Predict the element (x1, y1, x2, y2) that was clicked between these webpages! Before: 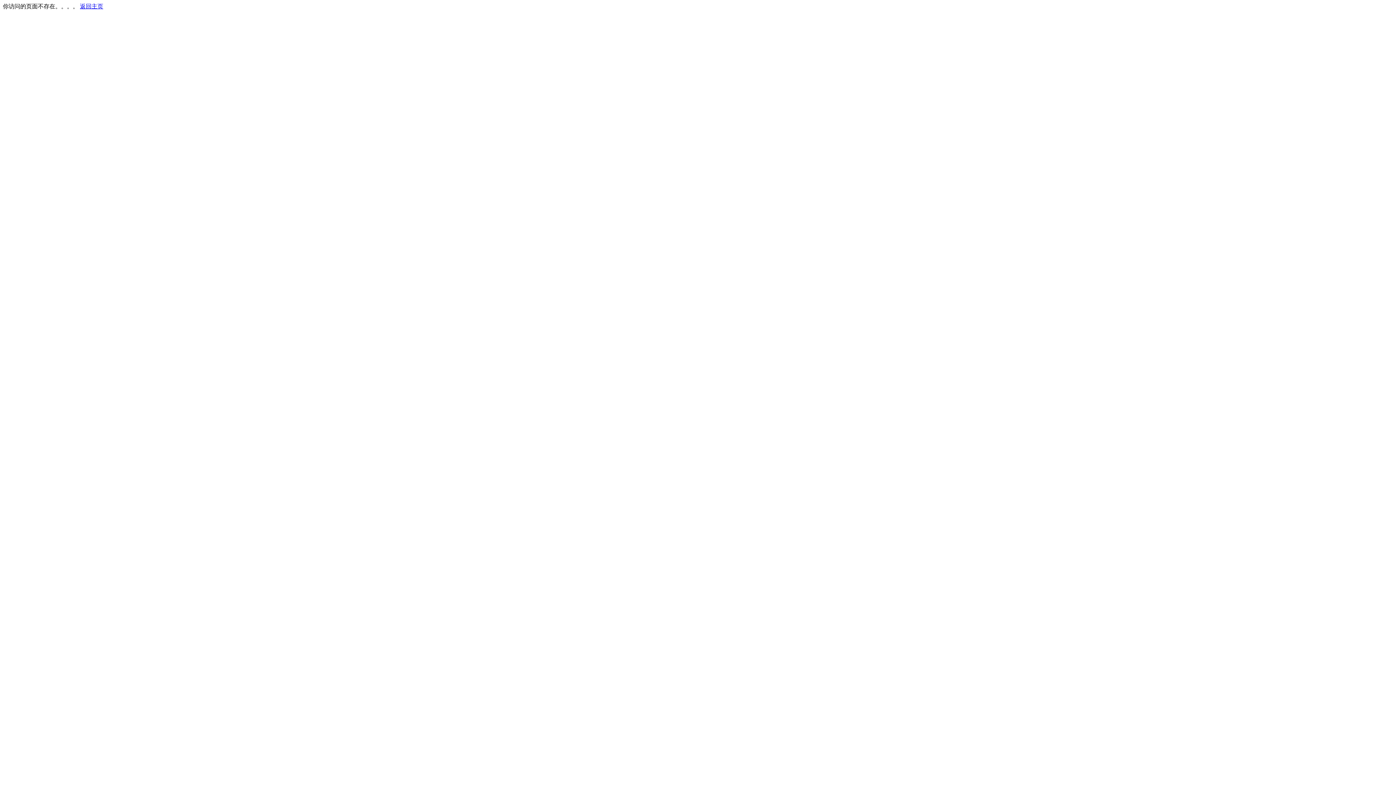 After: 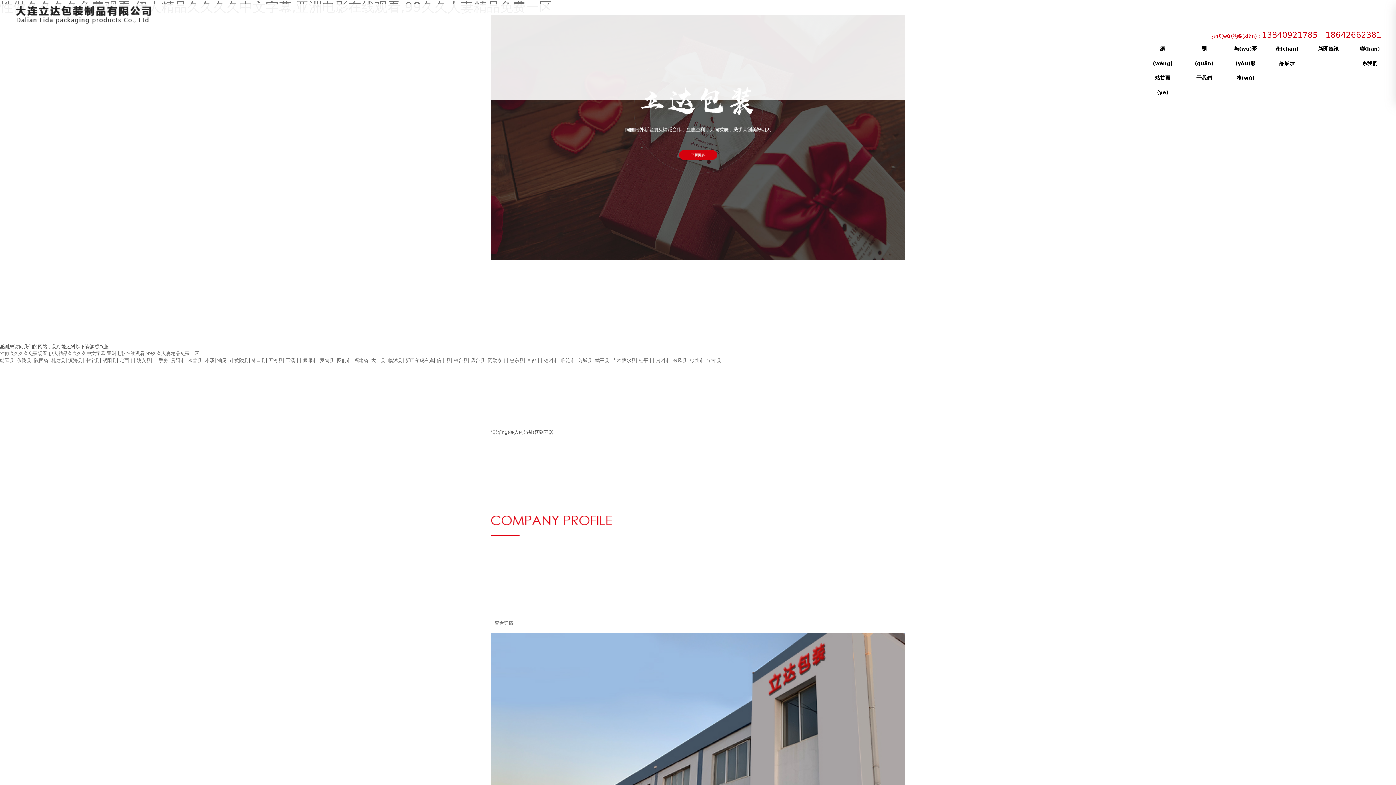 Action: label: 返回主页 bbox: (80, 3, 103, 9)